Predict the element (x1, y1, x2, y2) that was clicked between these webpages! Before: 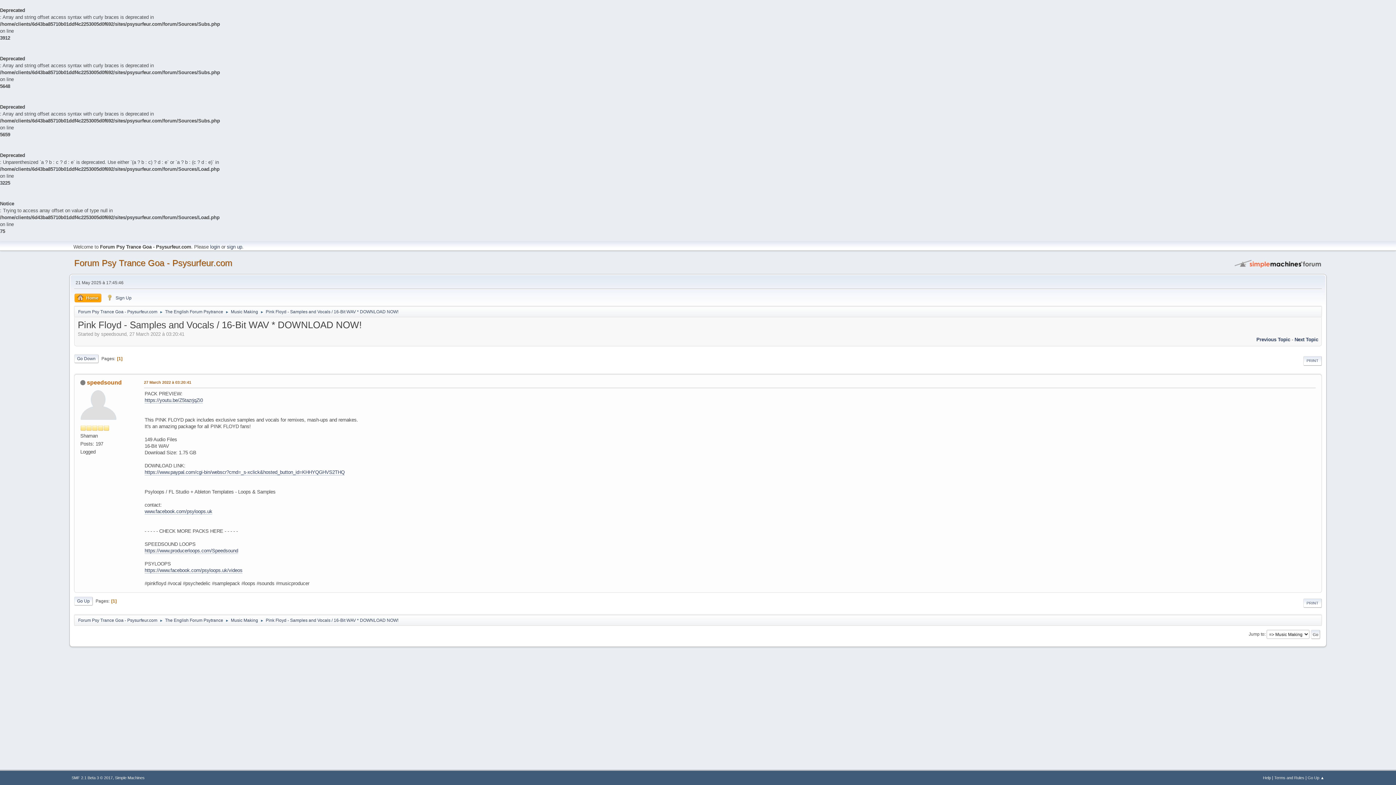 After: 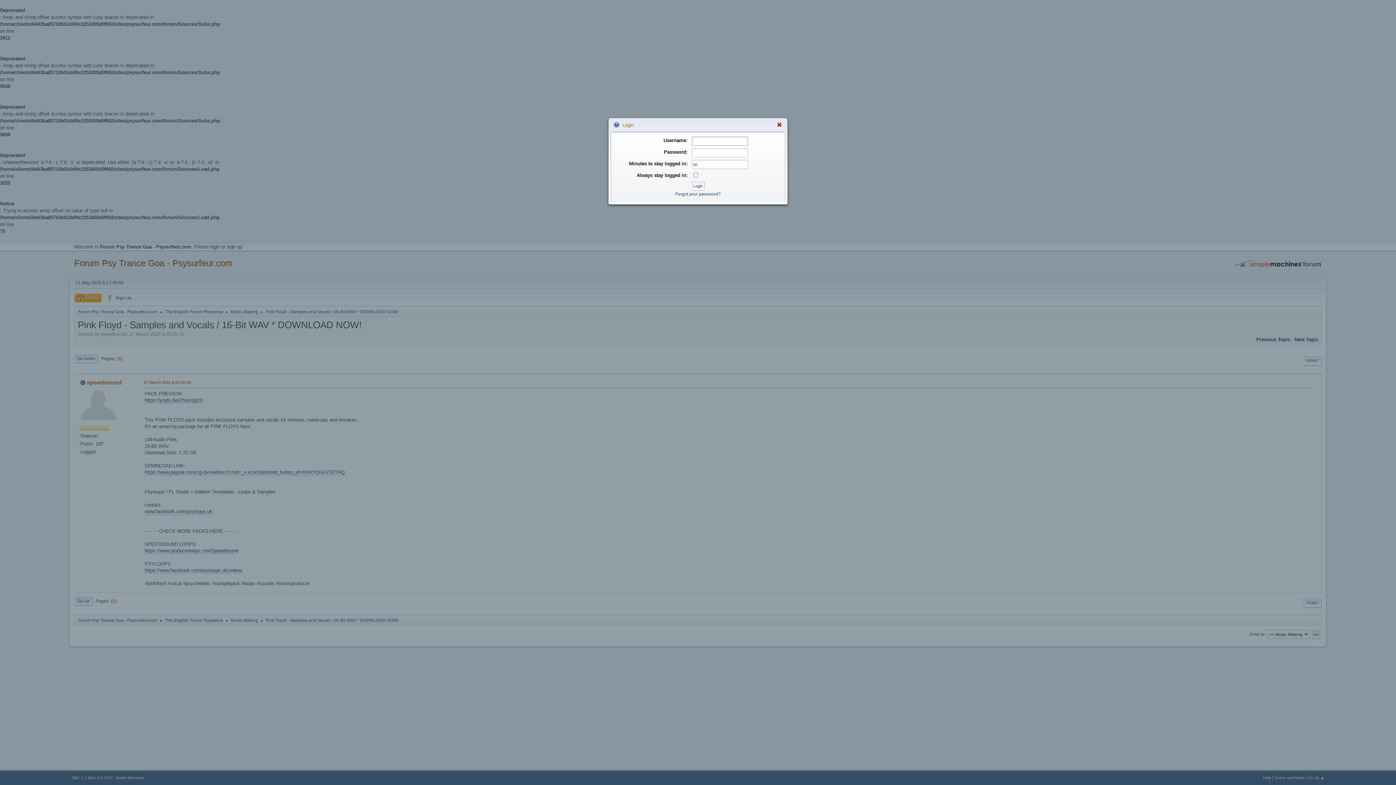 Action: label: login bbox: (210, 244, 220, 249)